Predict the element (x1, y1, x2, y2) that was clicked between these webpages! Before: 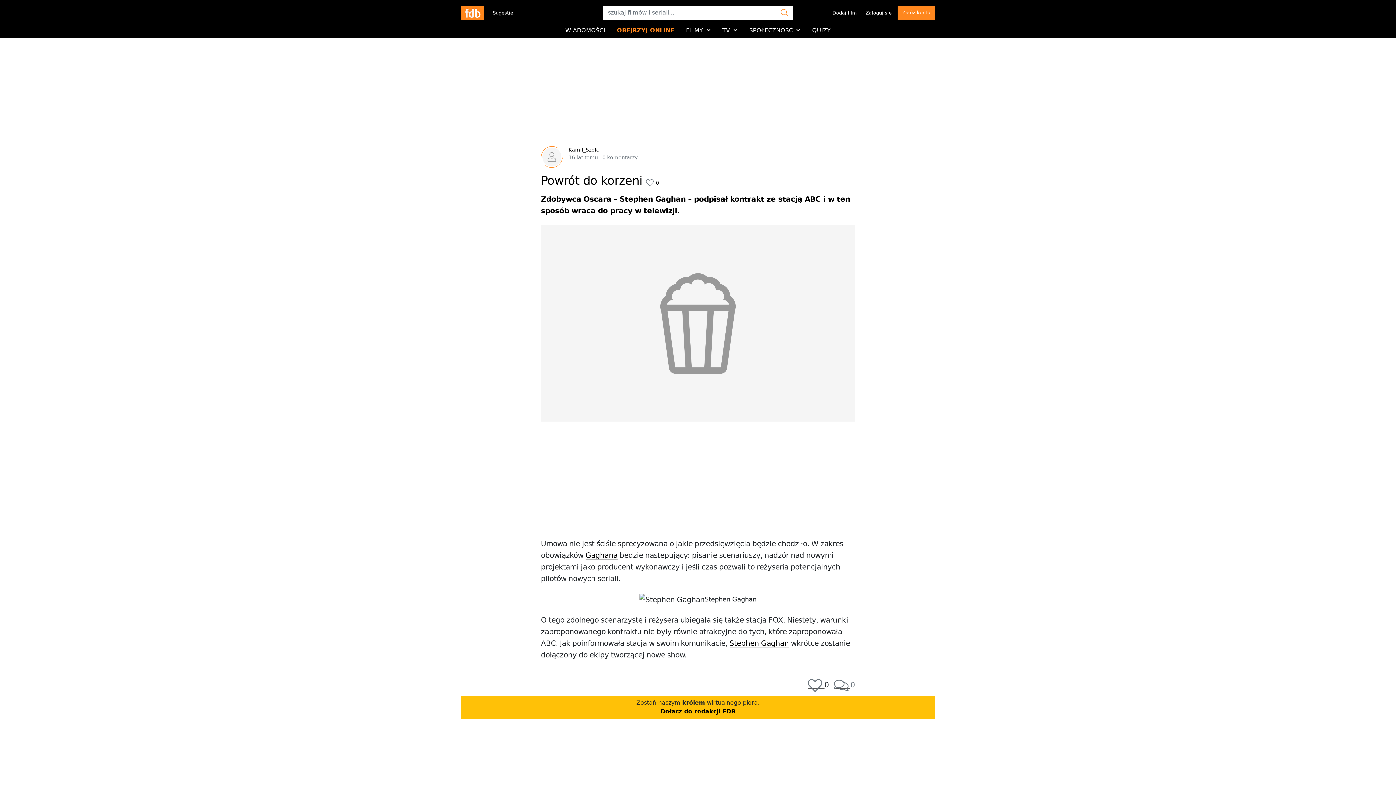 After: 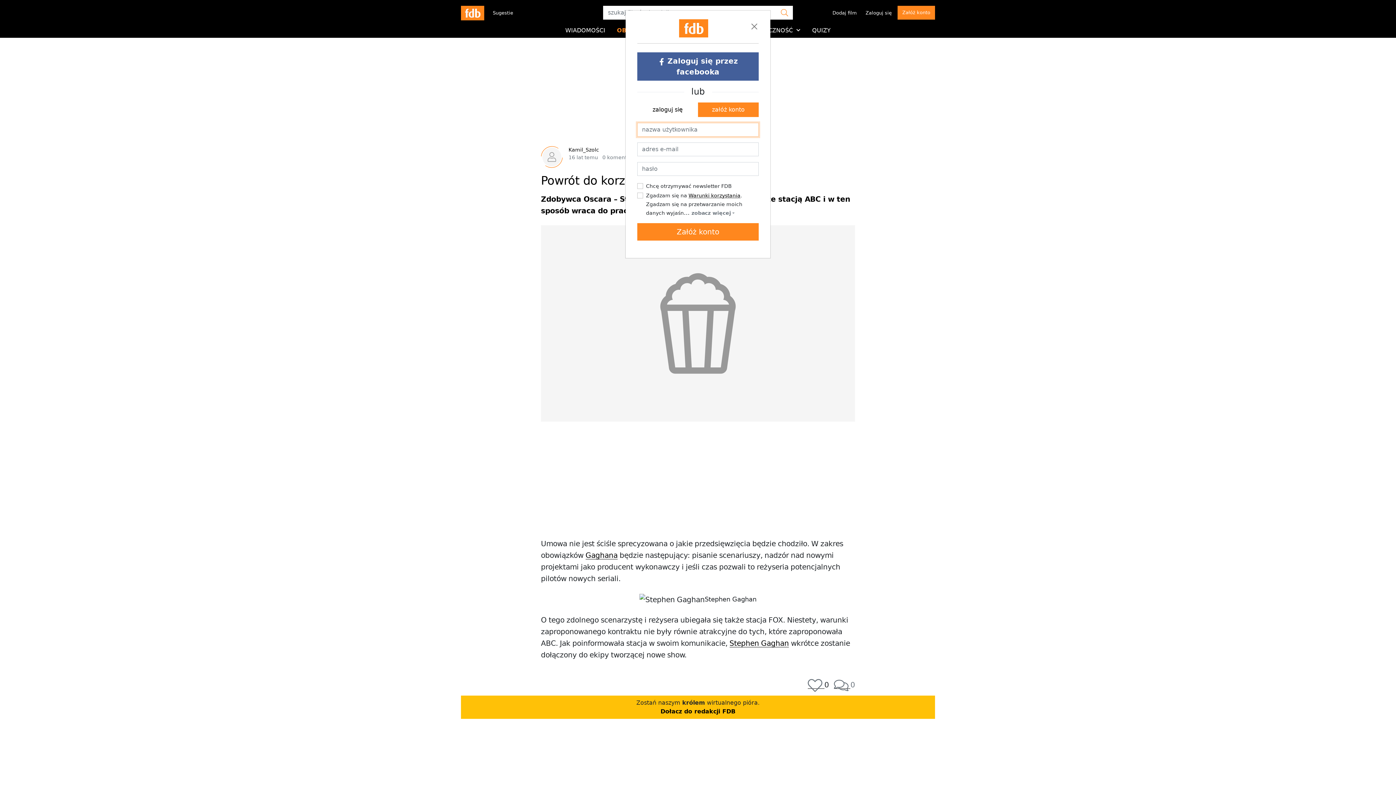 Action: bbox: (897, 5, 935, 19) label: Załóż konto